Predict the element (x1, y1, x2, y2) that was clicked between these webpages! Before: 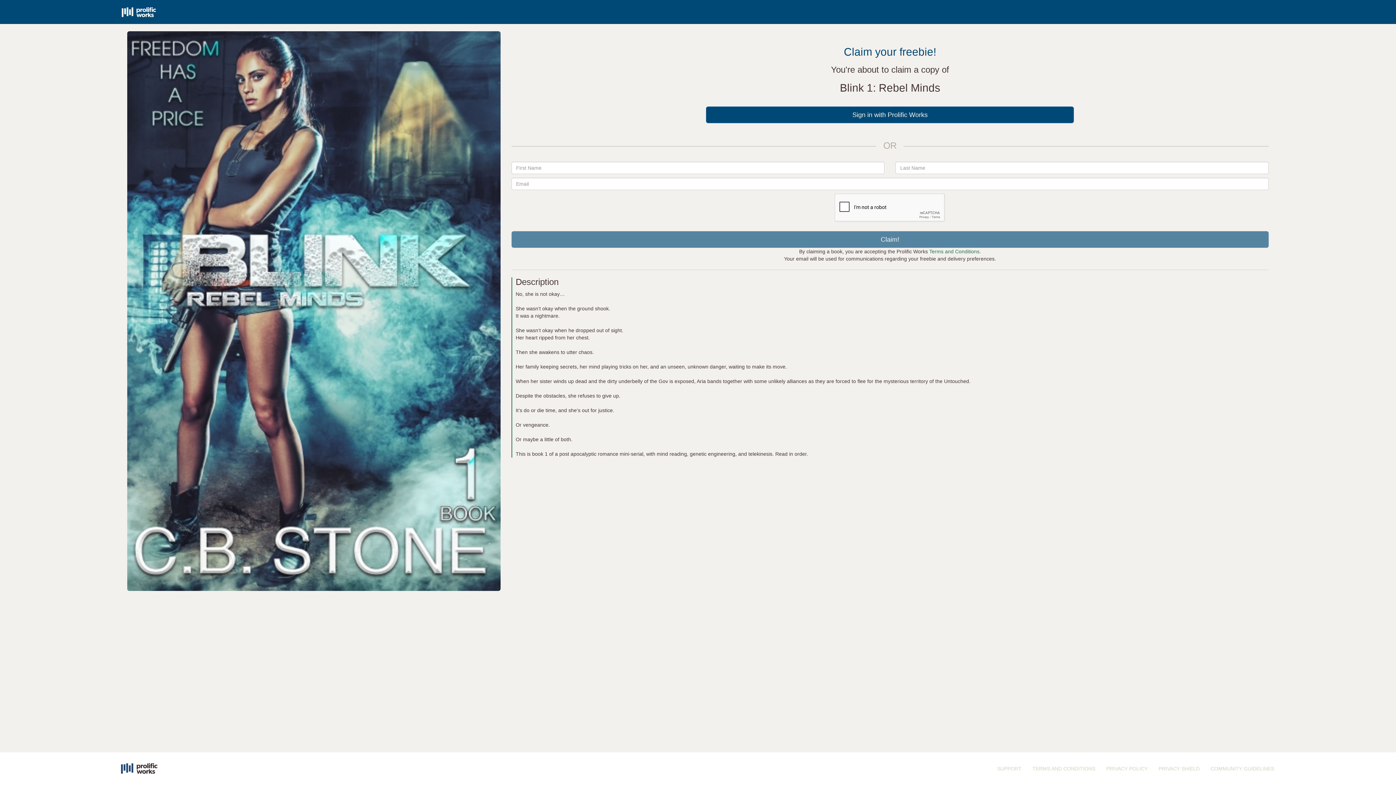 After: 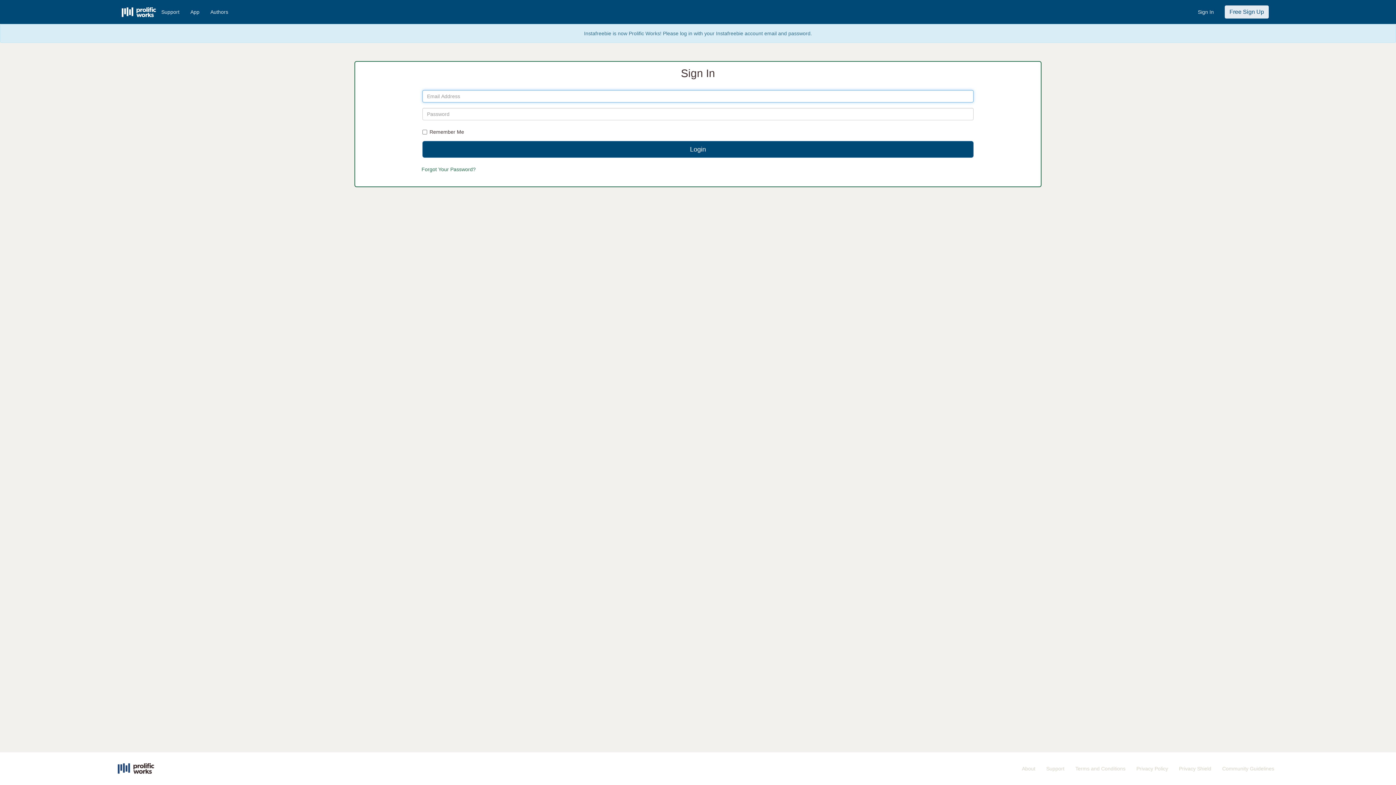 Action: label: Sign in with Prolific Works bbox: (706, 106, 1074, 123)